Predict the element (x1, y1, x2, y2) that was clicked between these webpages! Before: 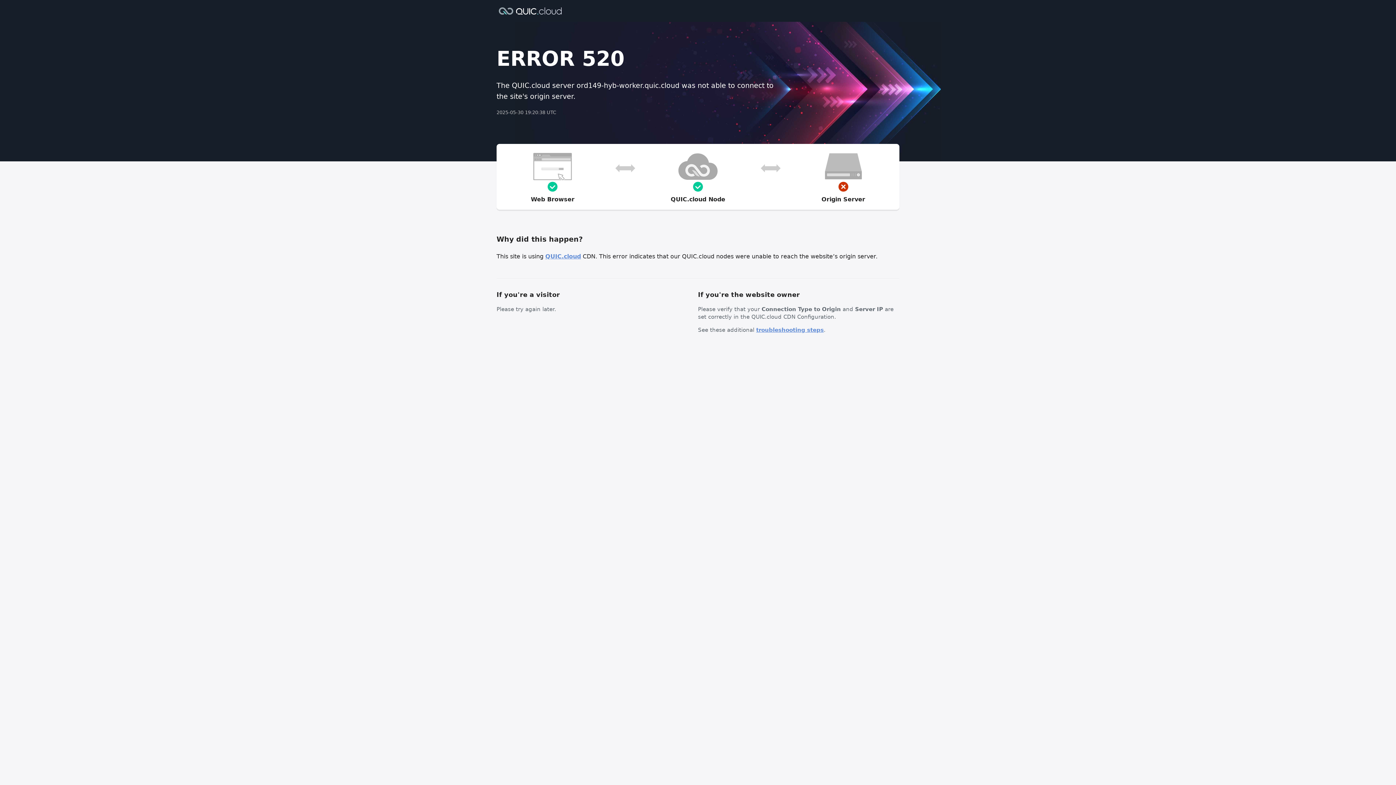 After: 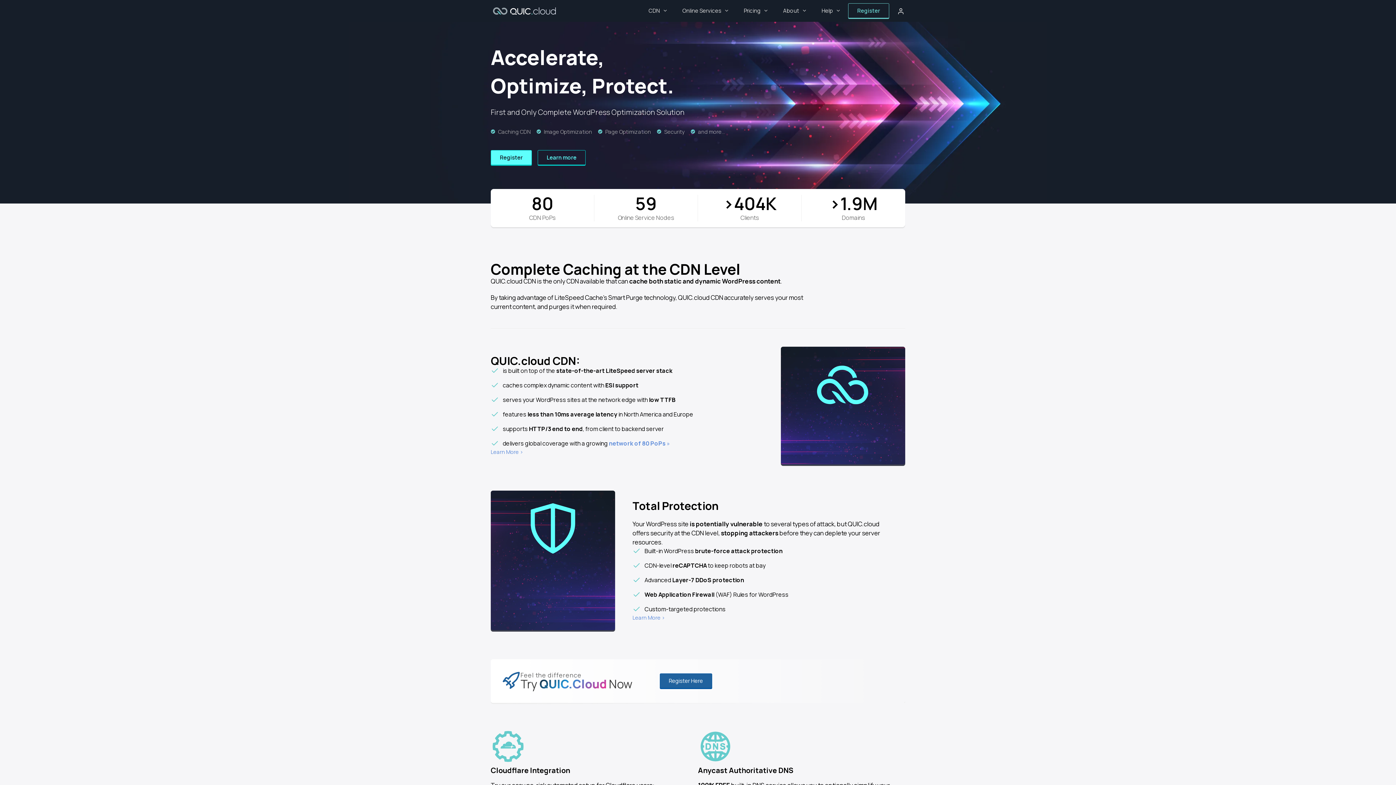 Action: label: QUIC.cloud bbox: (545, 253, 581, 260)